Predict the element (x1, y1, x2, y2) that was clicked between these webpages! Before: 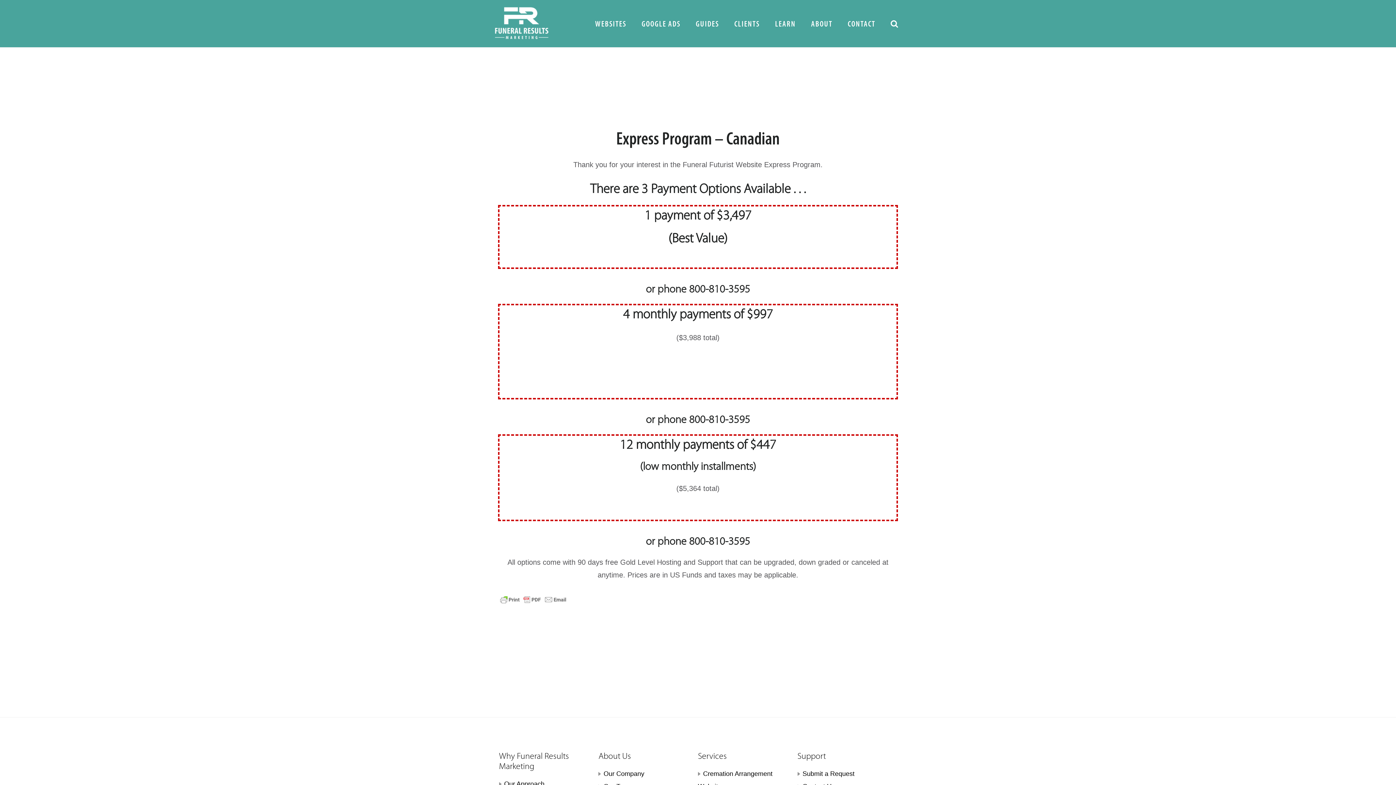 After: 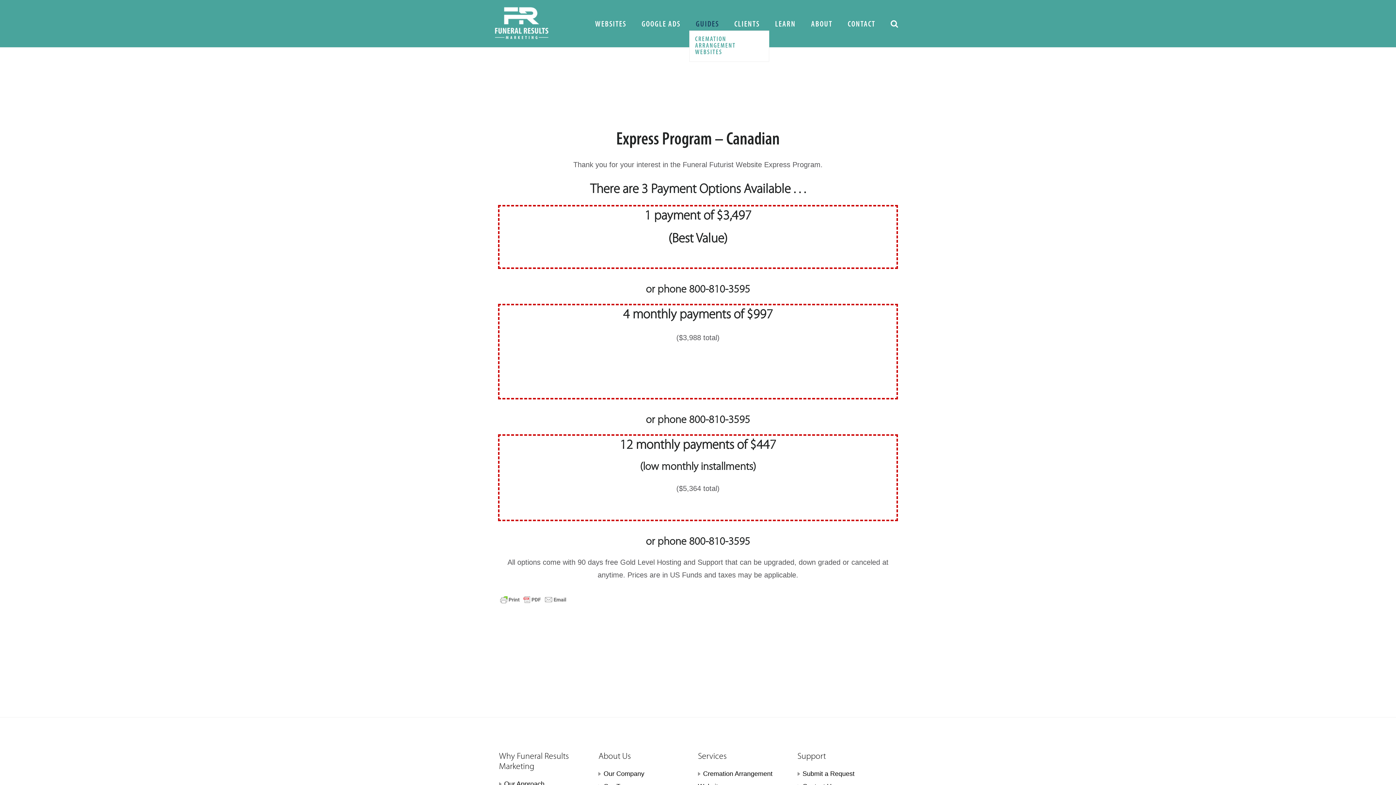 Action: label: GUIDES bbox: (689, 18, 725, 30)